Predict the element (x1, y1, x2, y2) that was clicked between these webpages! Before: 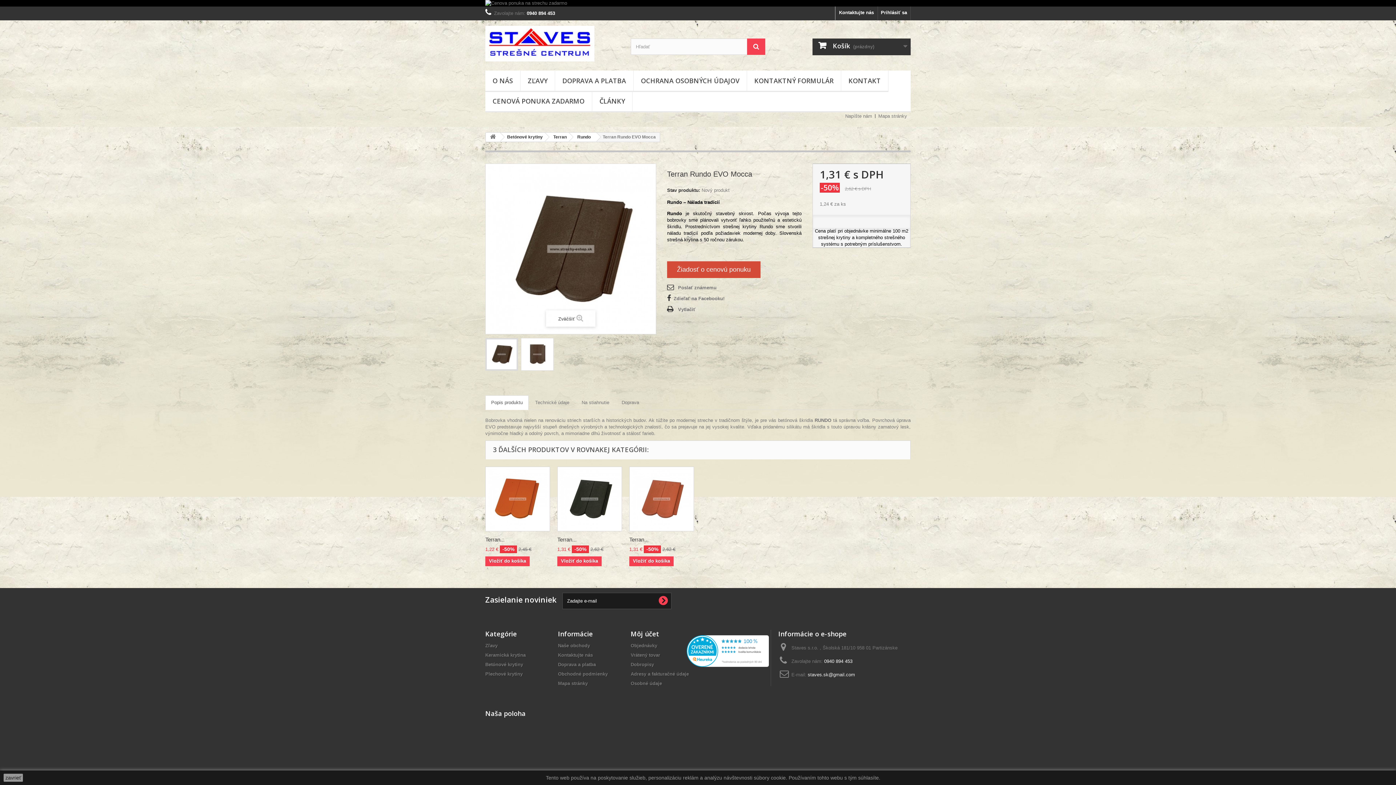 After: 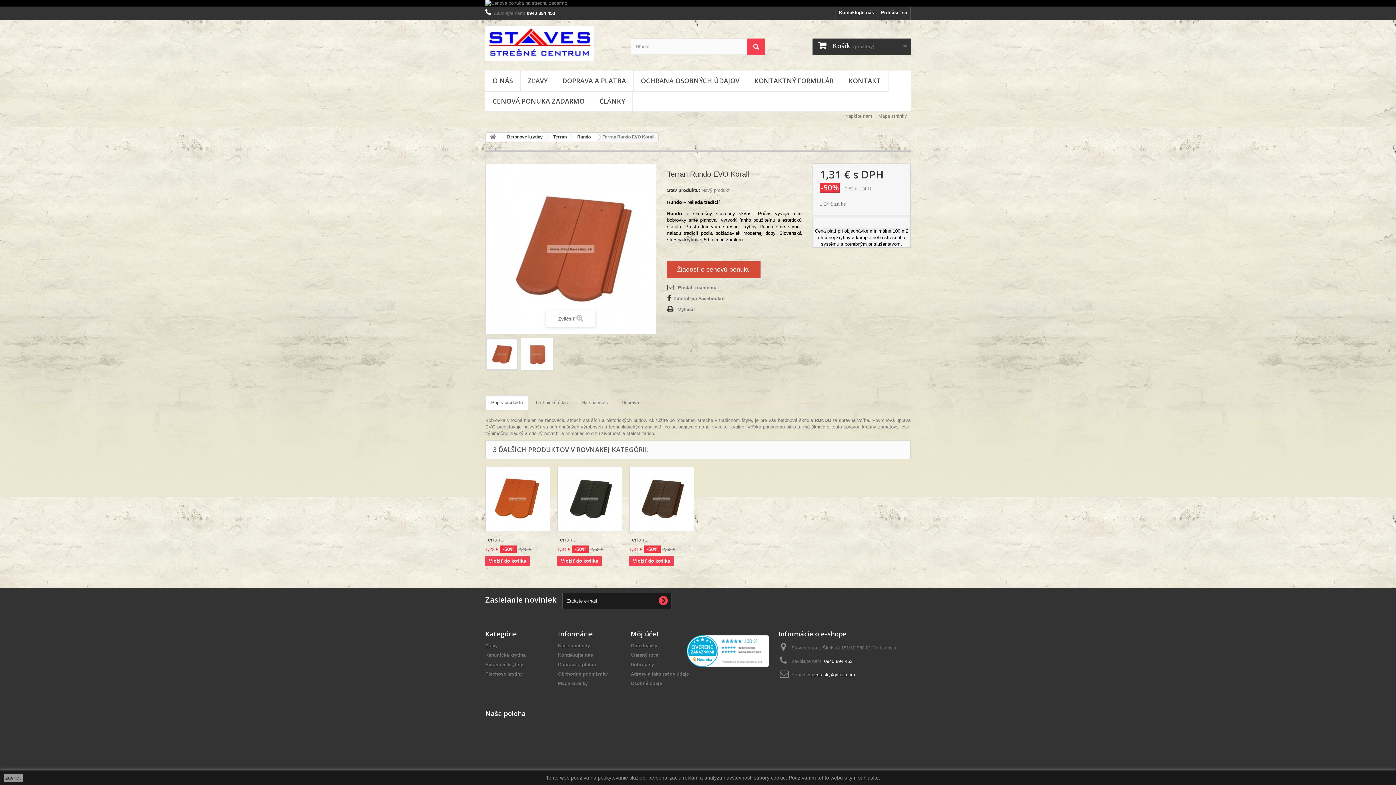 Action: bbox: (629, 466, 694, 531)